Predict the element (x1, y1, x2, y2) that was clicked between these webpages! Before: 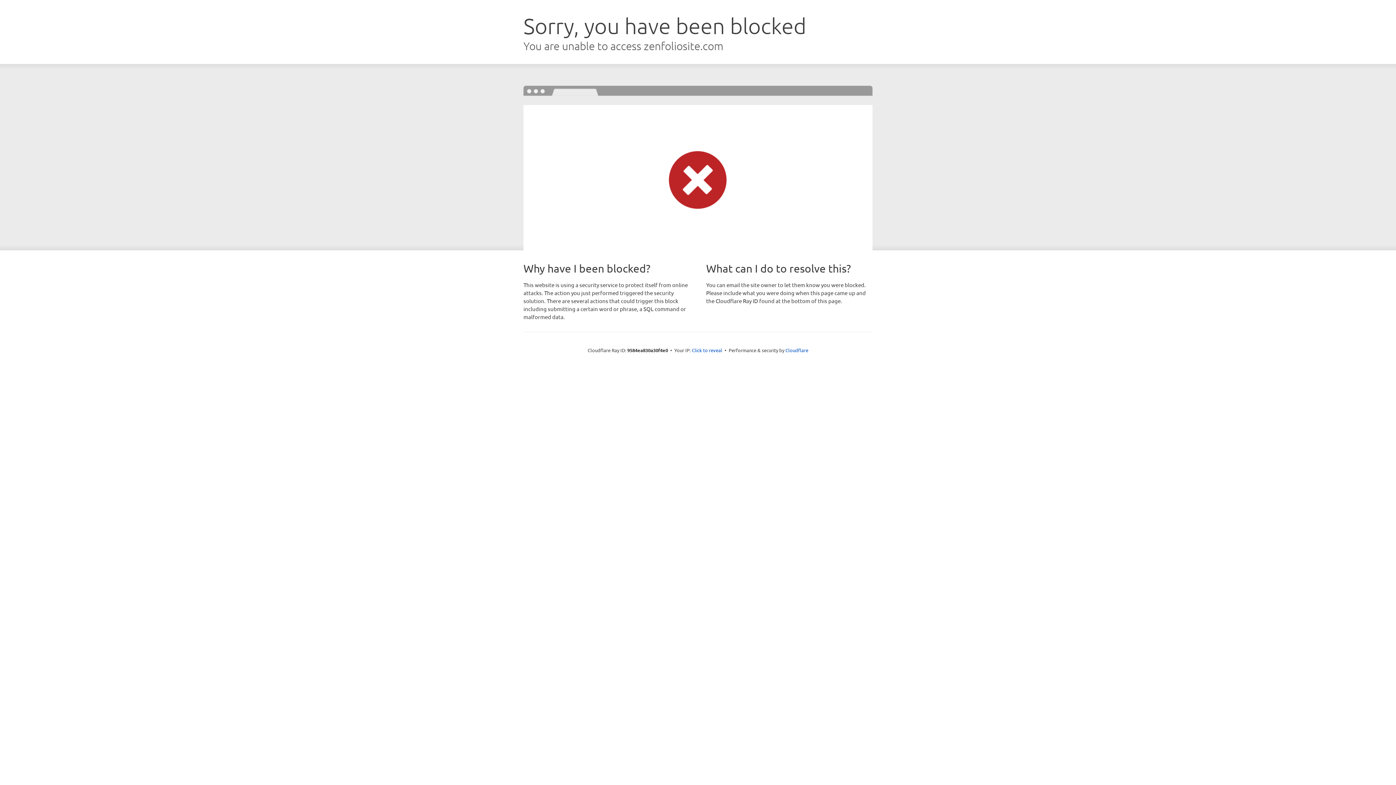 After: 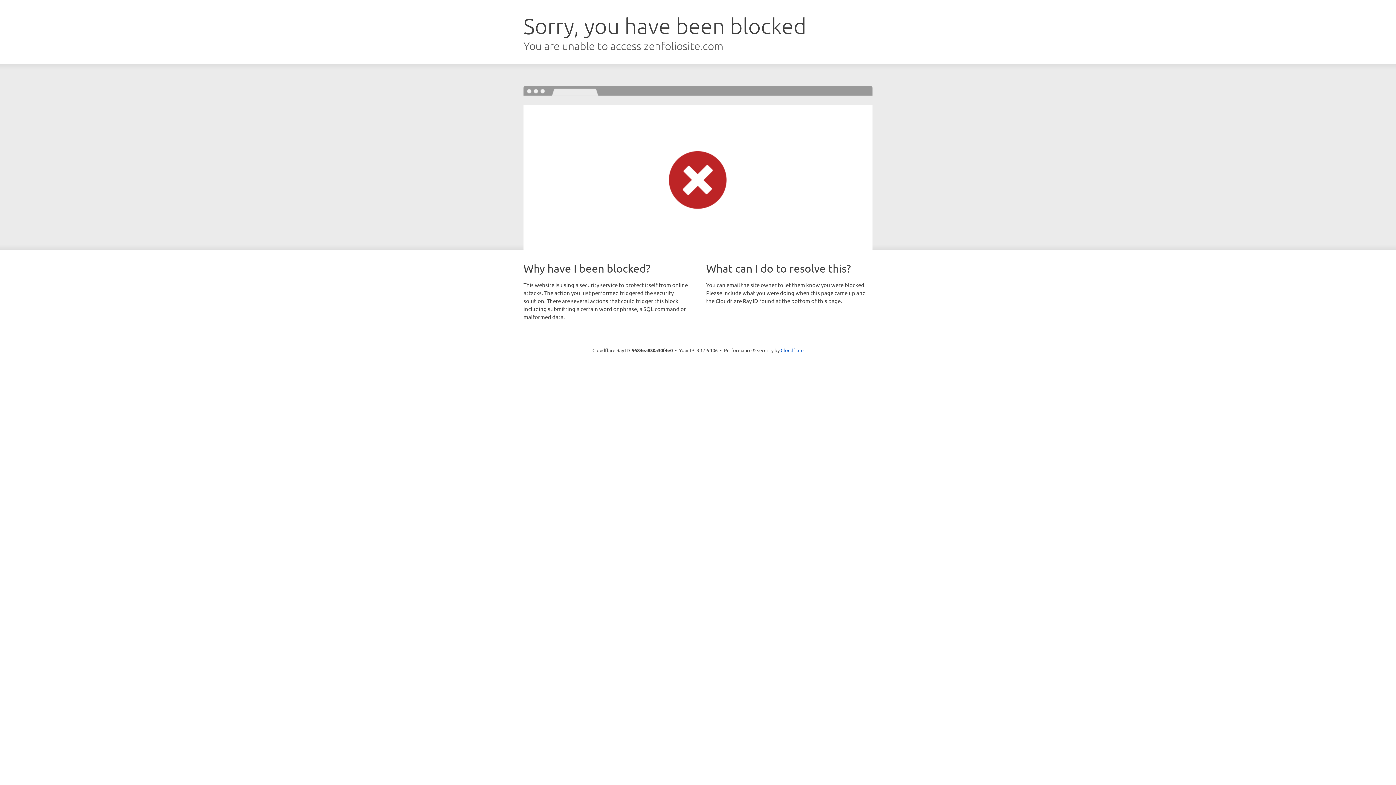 Action: label: Click to reveal bbox: (692, 346, 722, 353)